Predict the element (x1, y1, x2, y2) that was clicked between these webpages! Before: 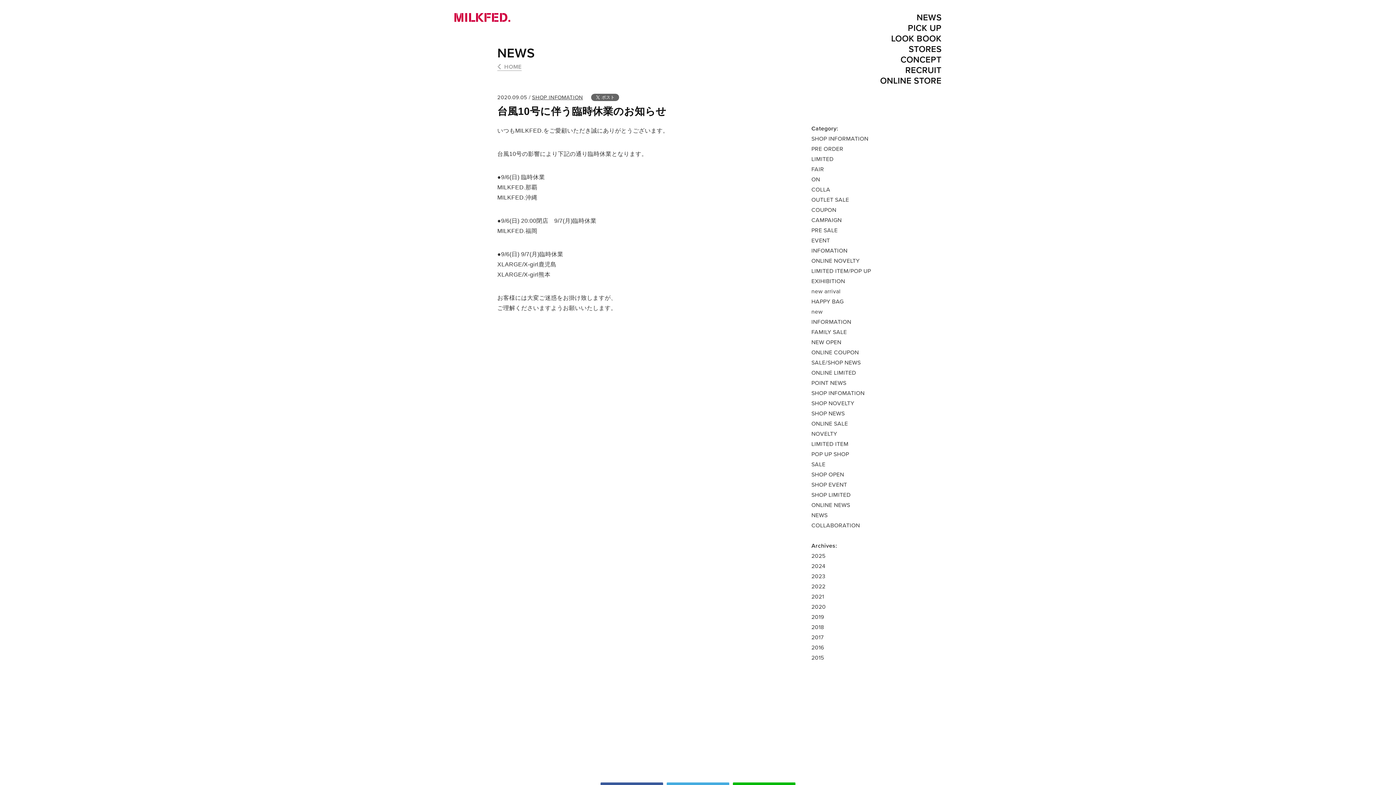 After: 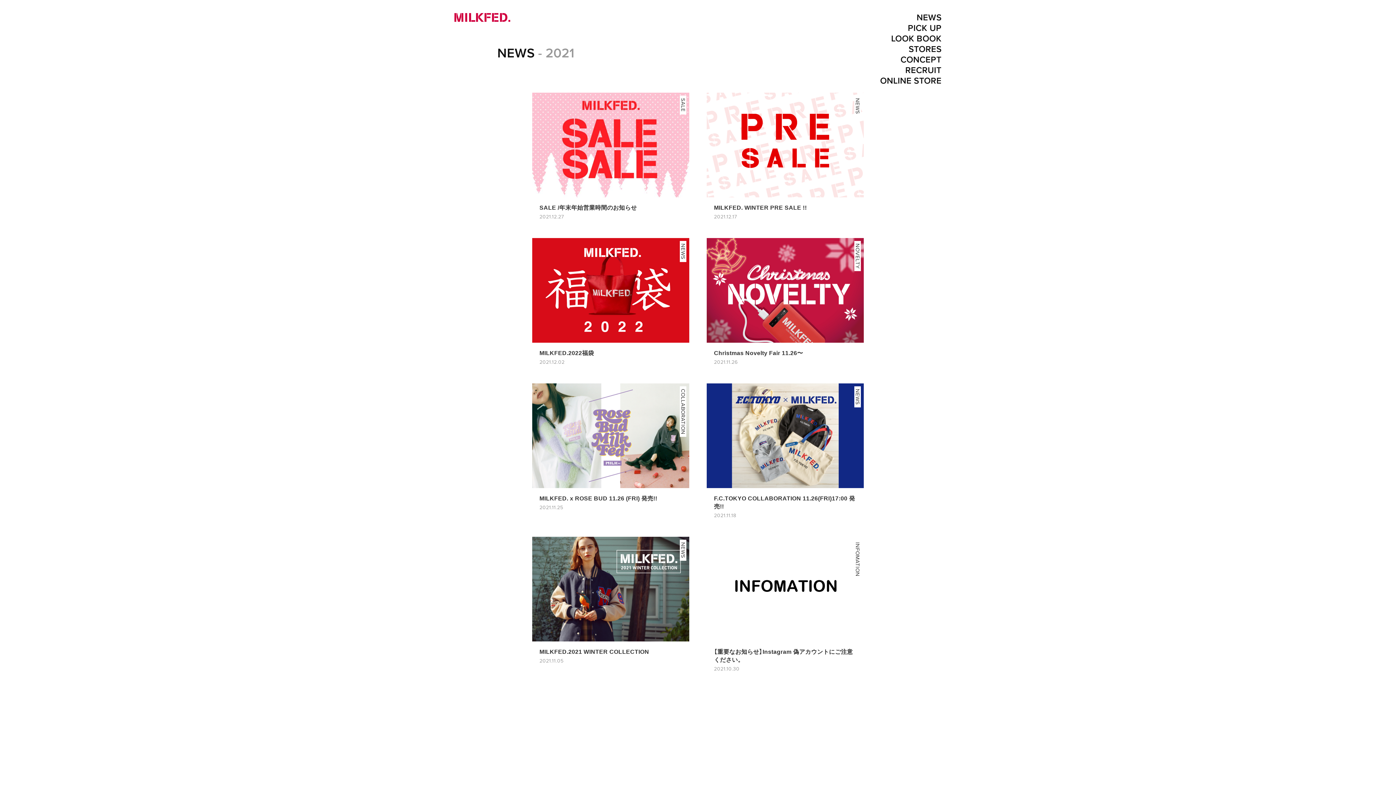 Action: bbox: (811, 593, 824, 600) label: 2021